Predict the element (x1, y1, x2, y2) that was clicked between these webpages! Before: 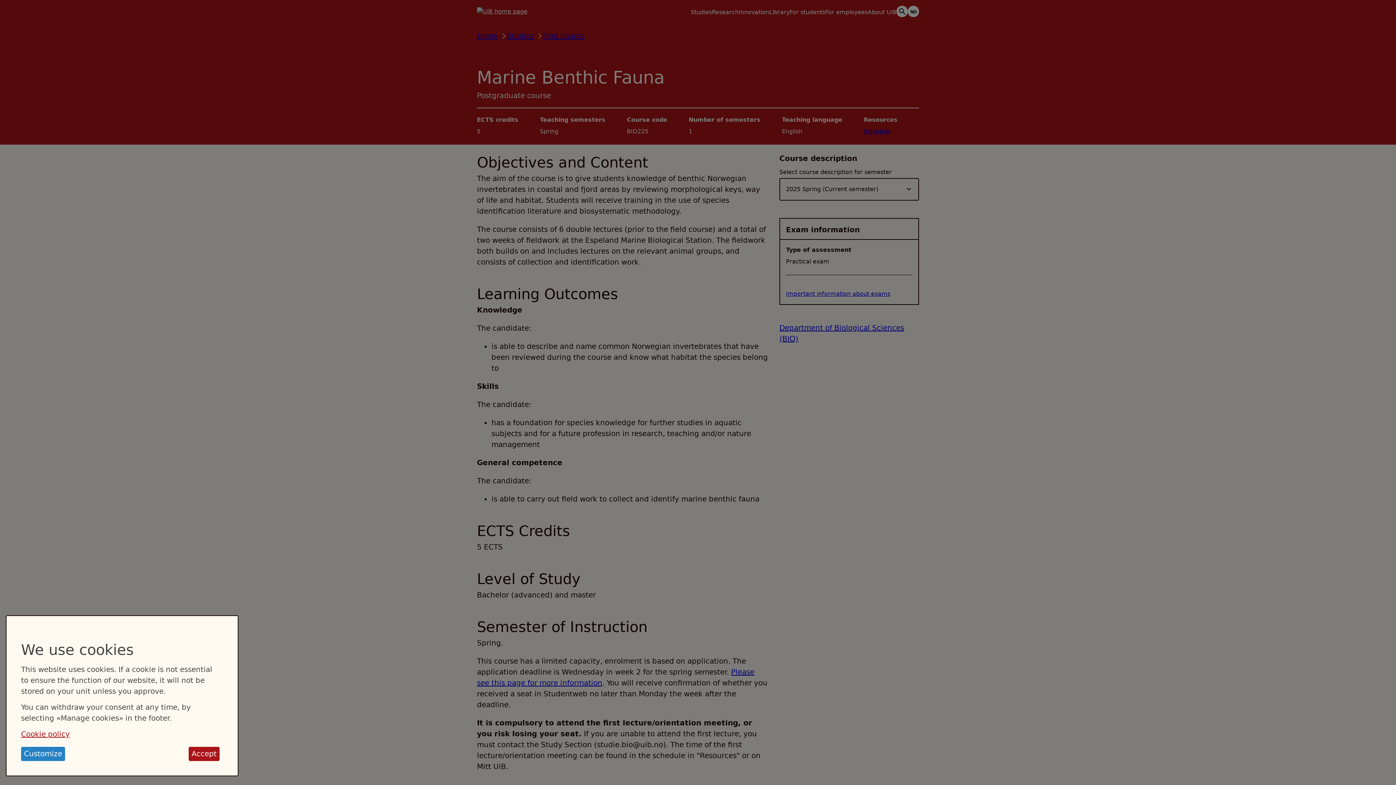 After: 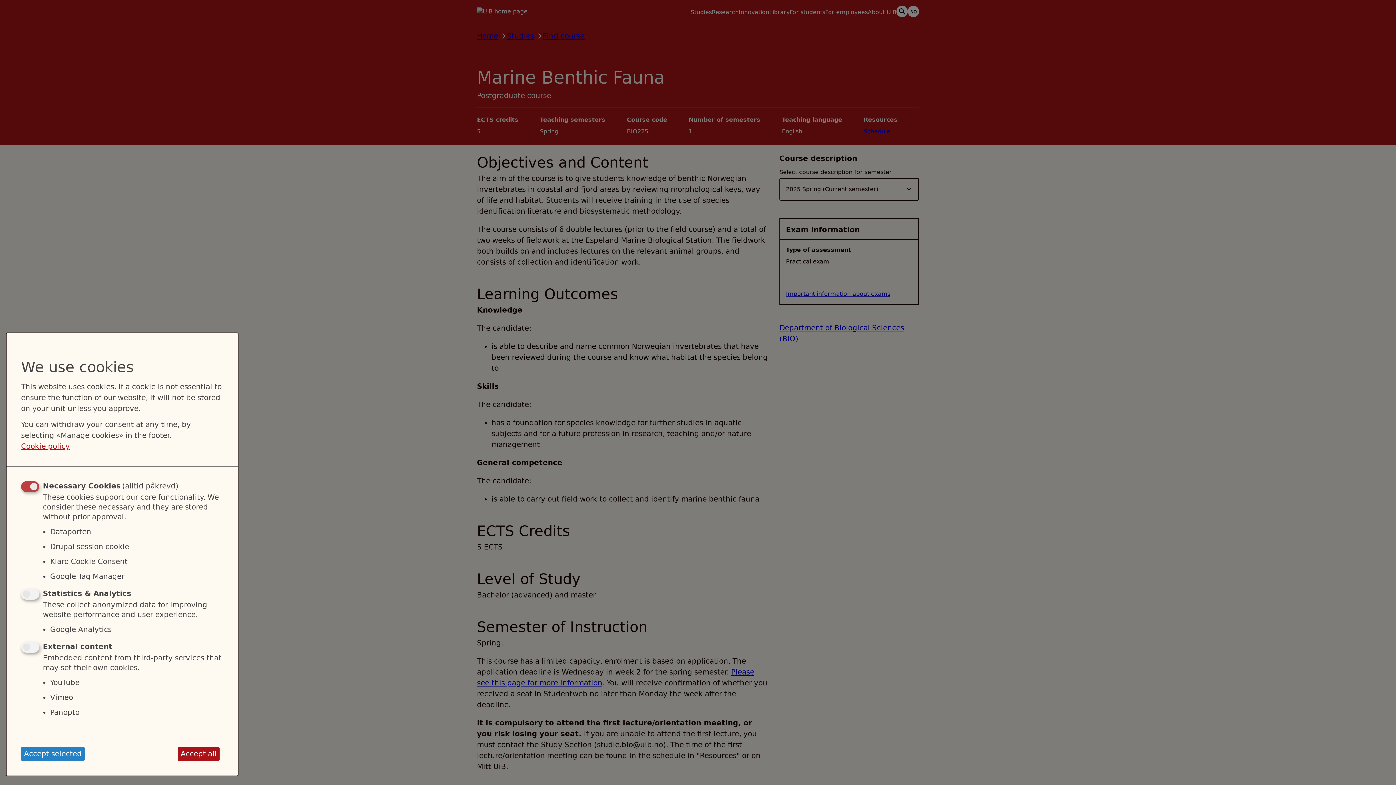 Action: bbox: (21, 747, 65, 761) label: Customize